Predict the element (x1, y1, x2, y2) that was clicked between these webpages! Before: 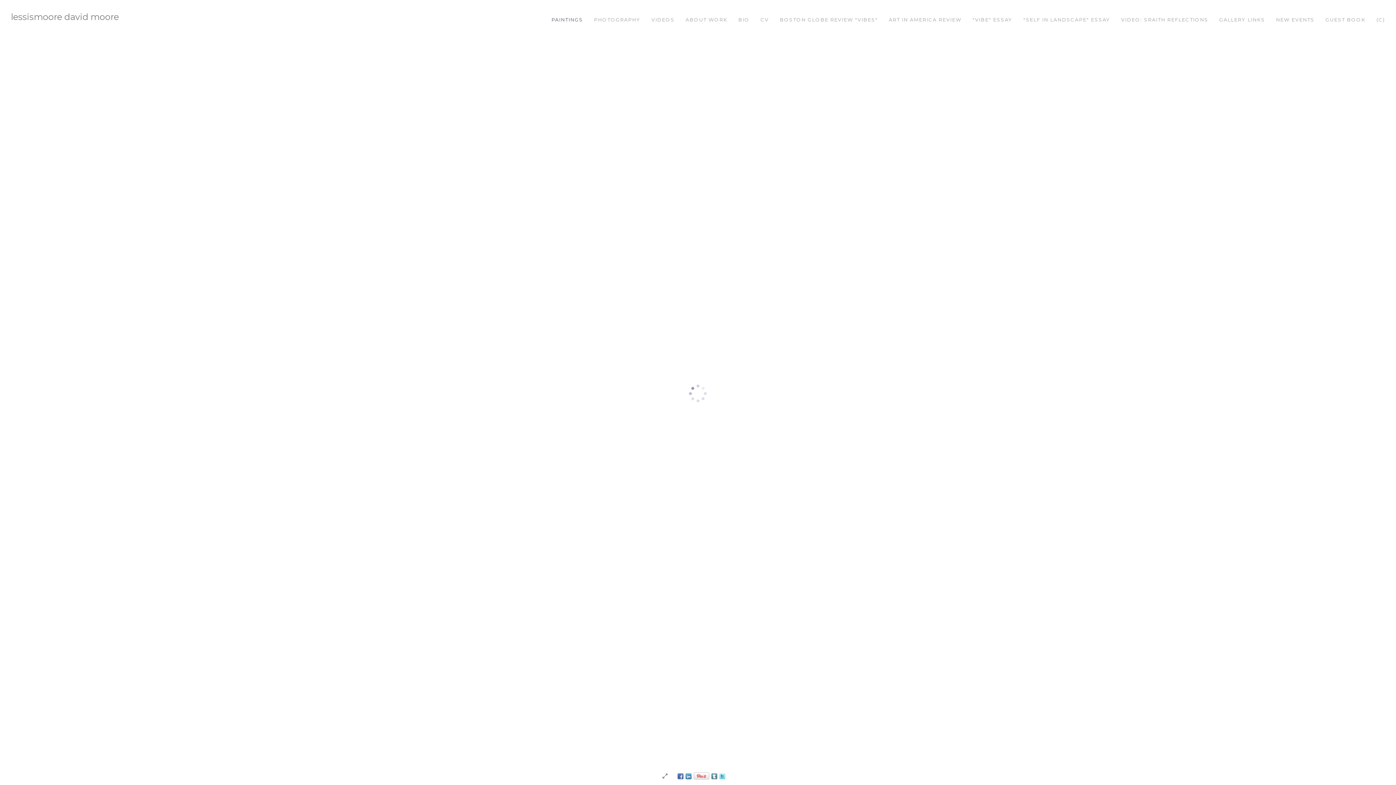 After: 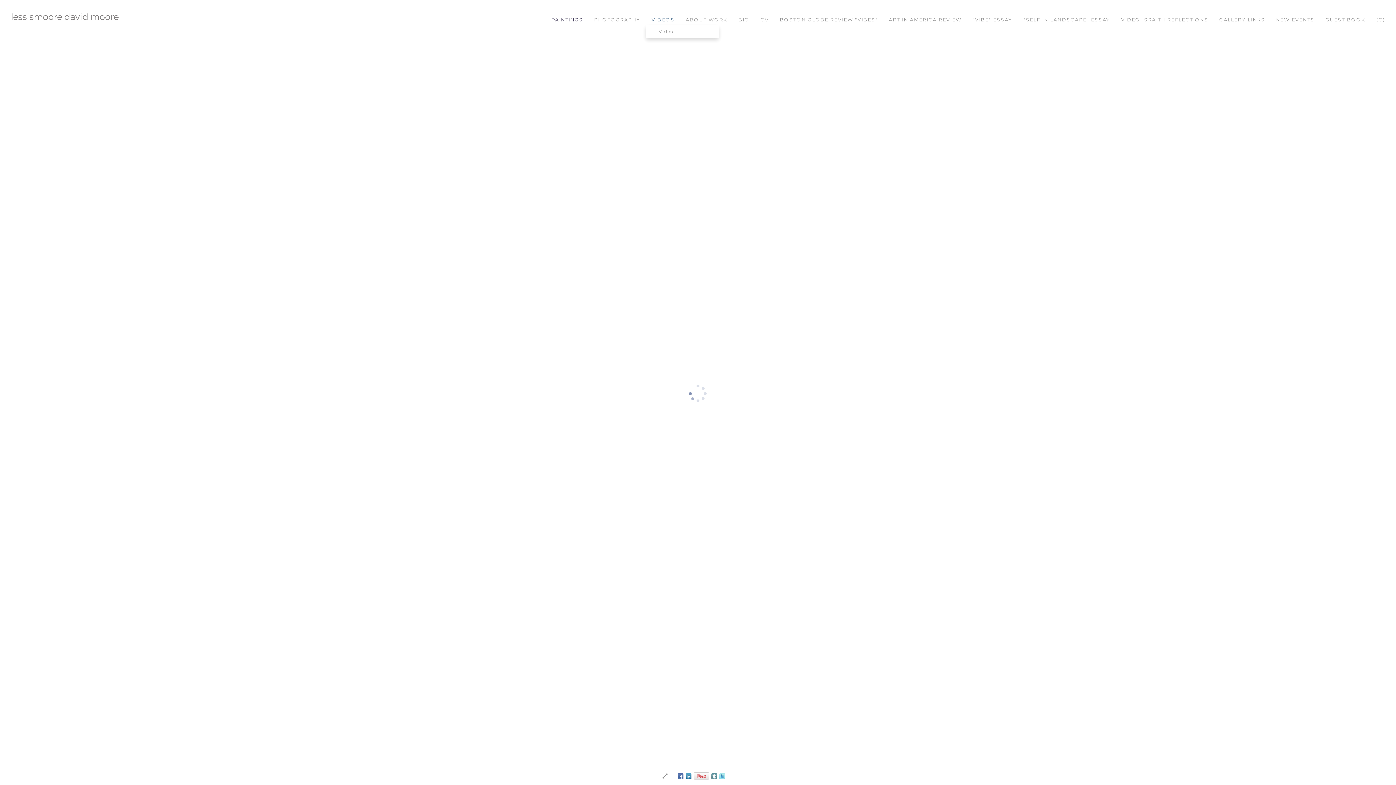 Action: bbox: (646, 16, 680, 23) label: VIDEOS